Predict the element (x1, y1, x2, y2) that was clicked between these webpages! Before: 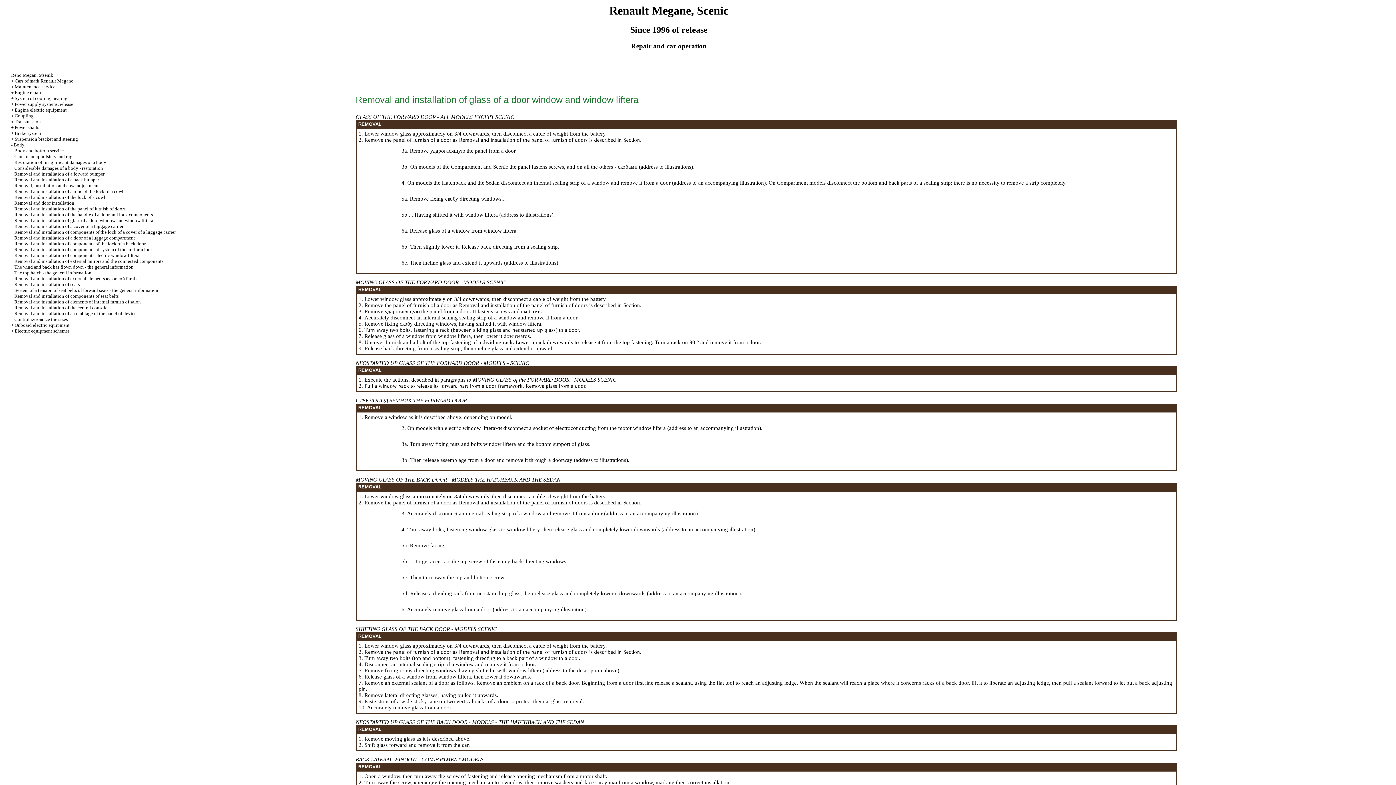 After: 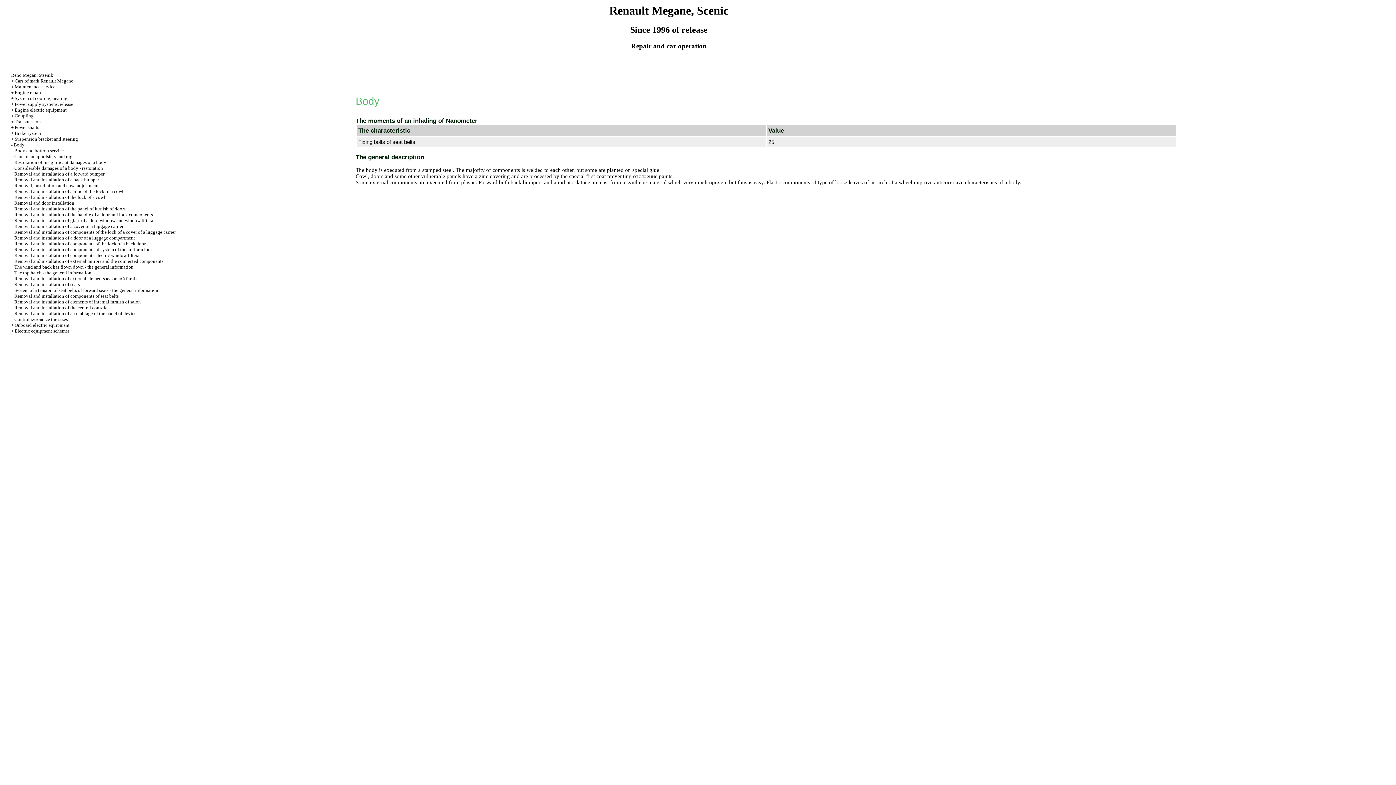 Action: label: Body bbox: (13, 142, 24, 147)